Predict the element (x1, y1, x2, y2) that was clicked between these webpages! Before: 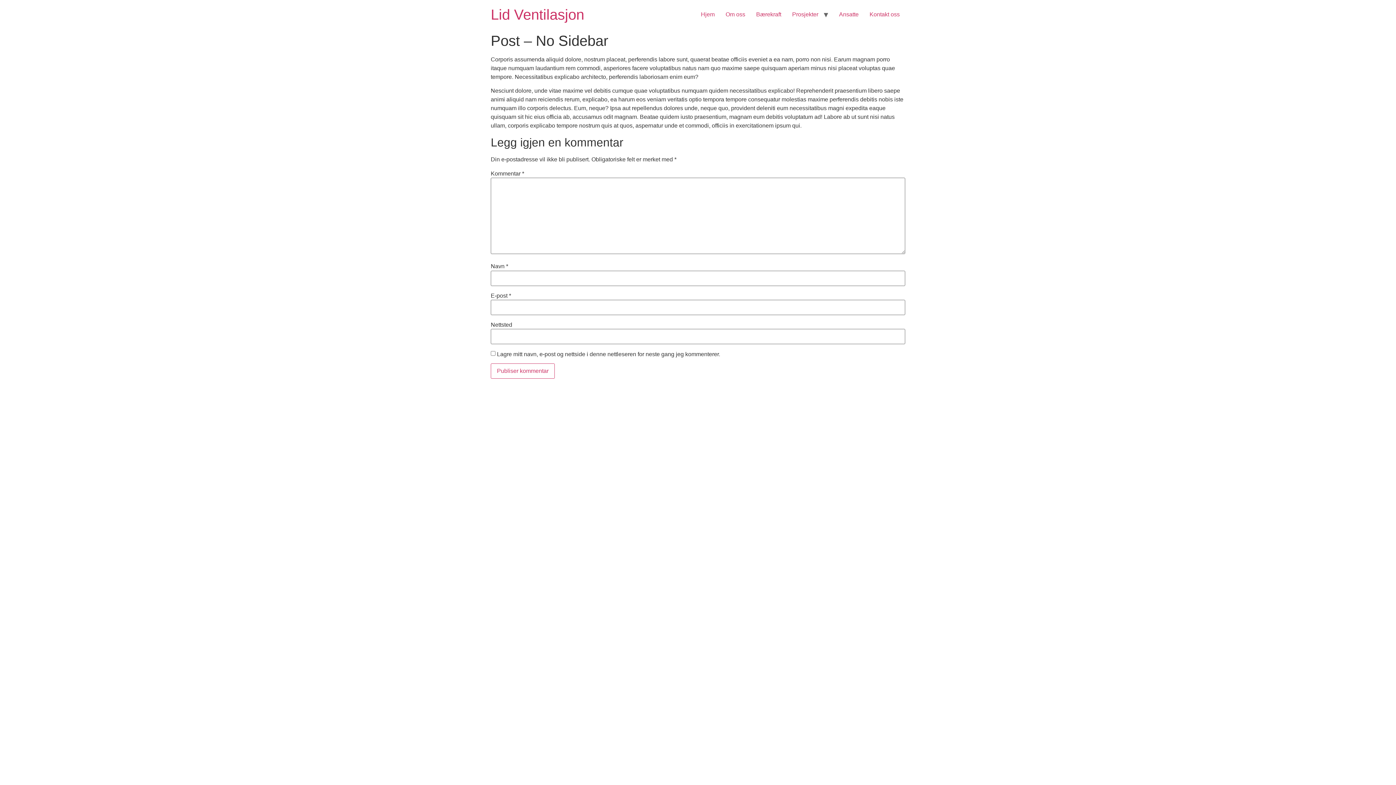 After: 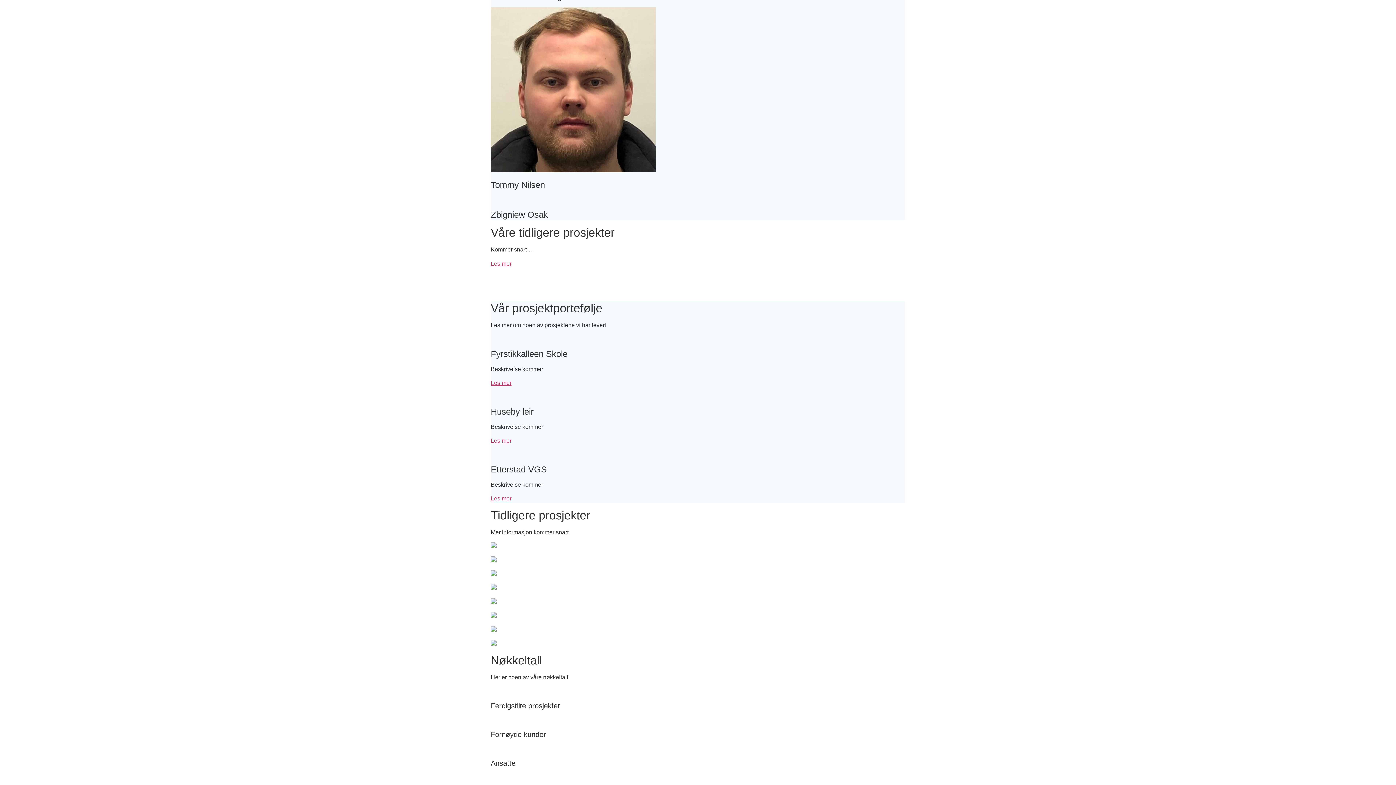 Action: label: Prosjekter bbox: (786, 7, 824, 21)